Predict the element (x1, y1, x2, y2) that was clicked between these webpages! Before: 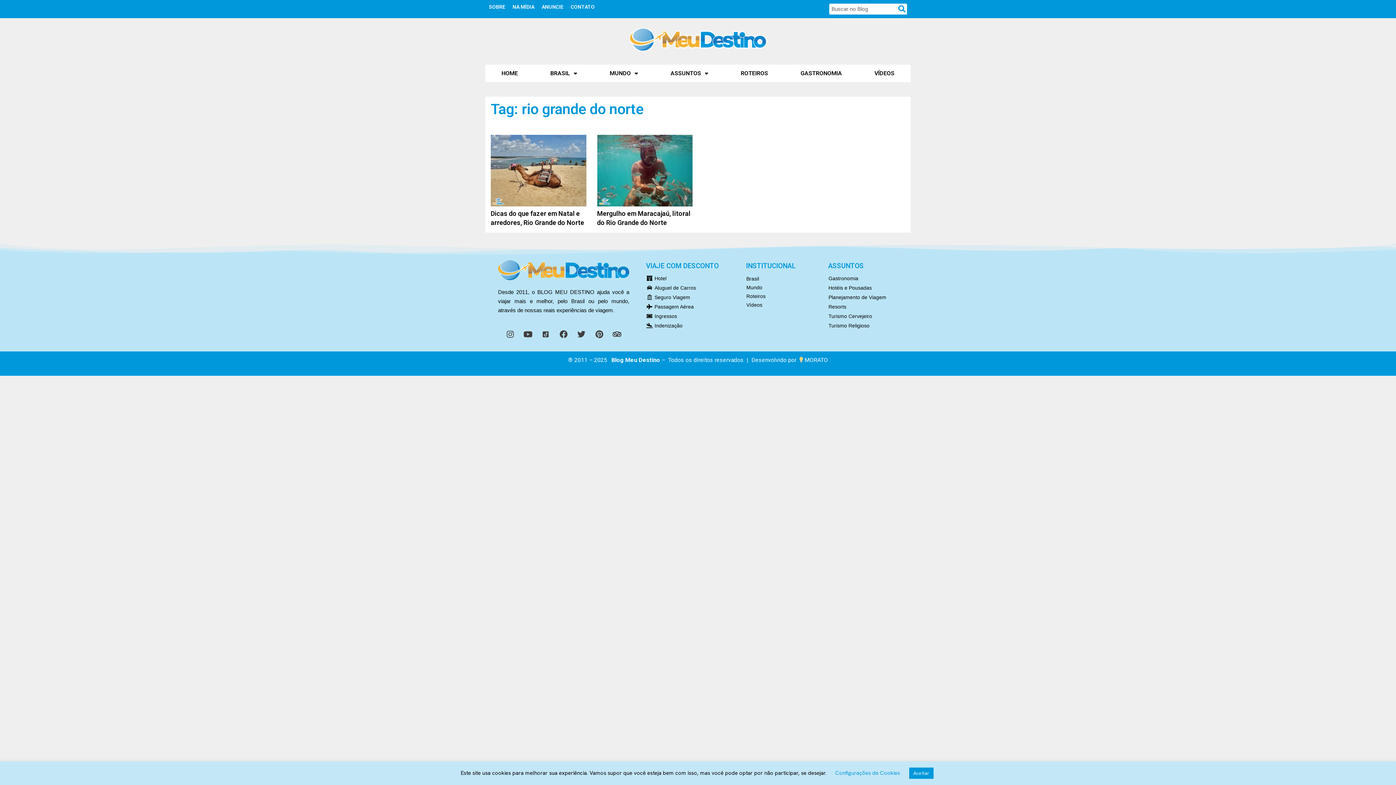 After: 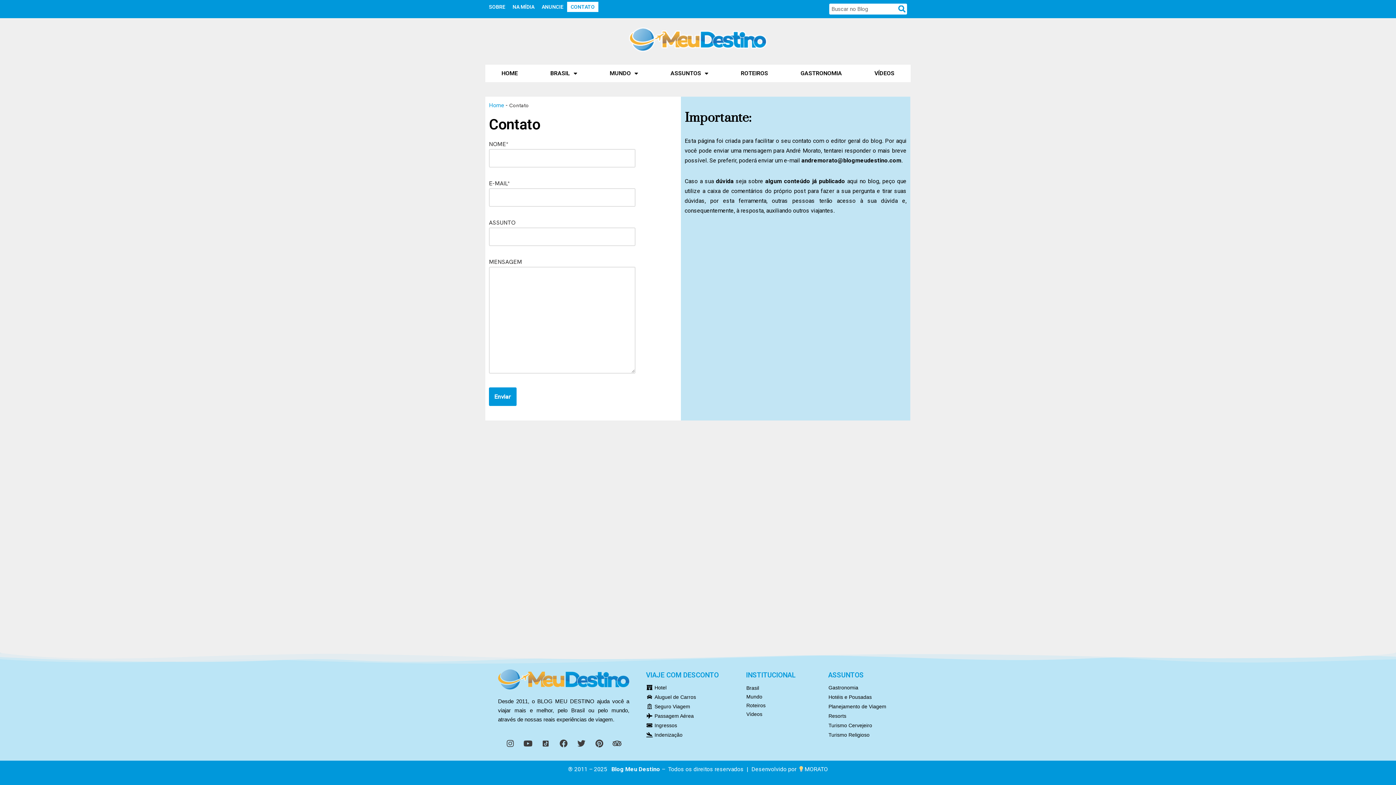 Action: bbox: (567, 1, 598, 12) label: CONTATO